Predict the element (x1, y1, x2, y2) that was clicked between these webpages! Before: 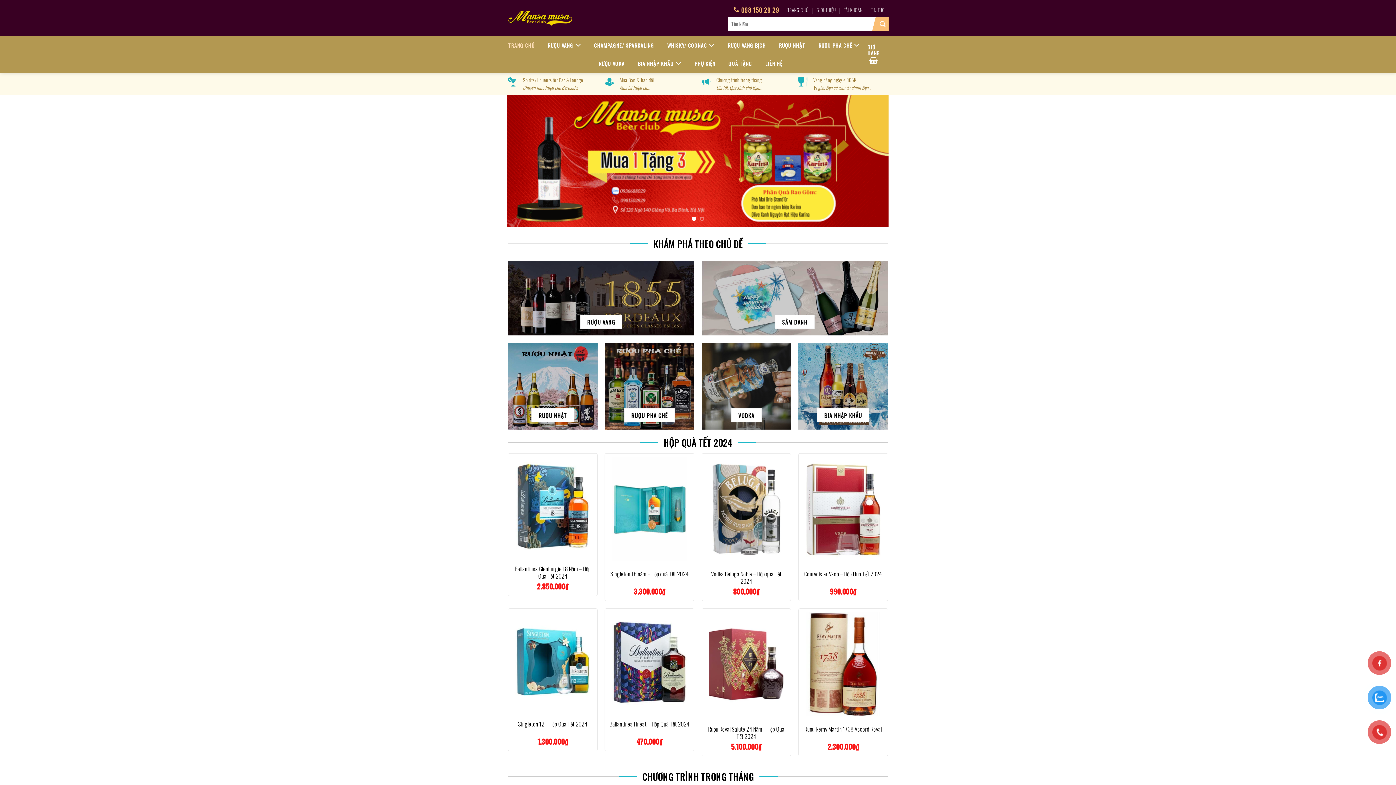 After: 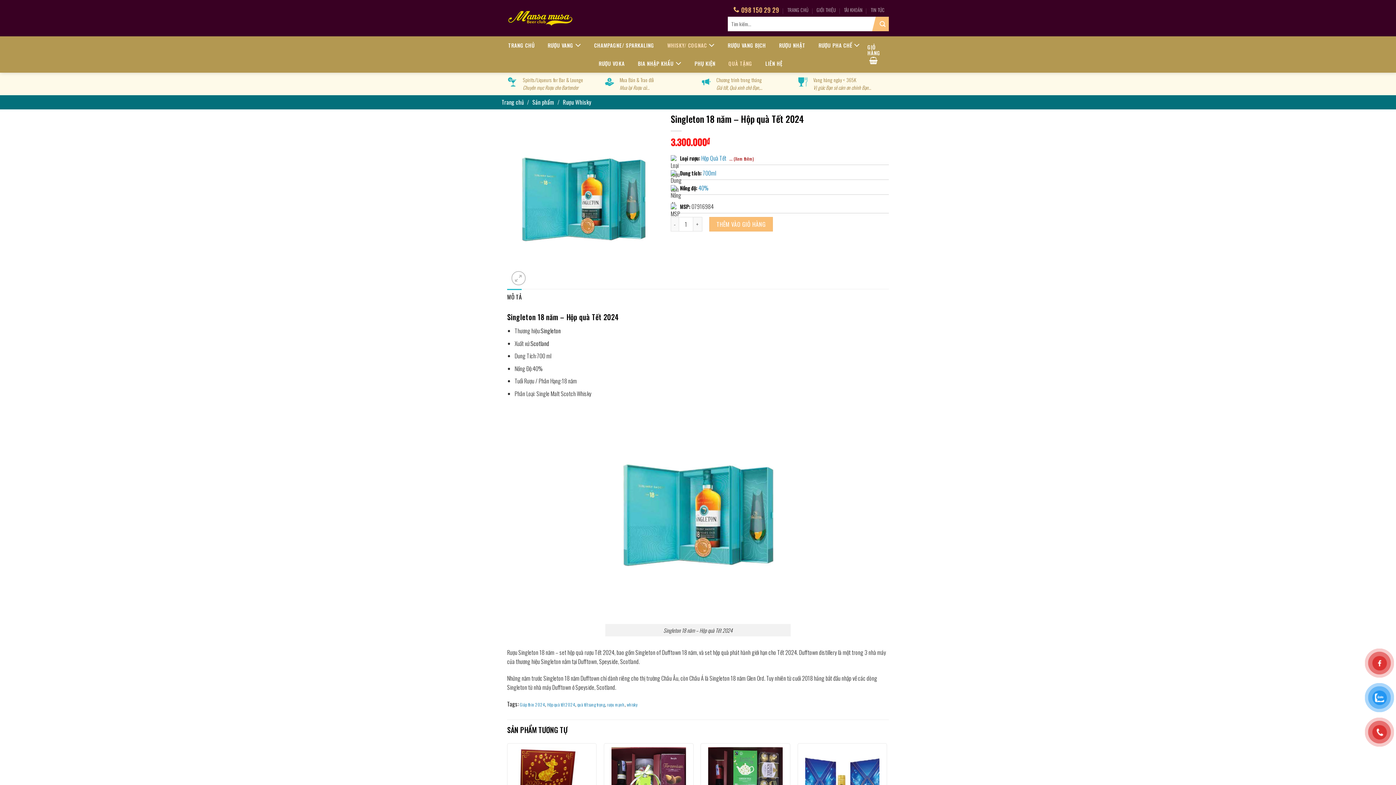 Action: bbox: (610, 570, 688, 577) label: Singleton 18 năm – Hộp quà Tết 2024